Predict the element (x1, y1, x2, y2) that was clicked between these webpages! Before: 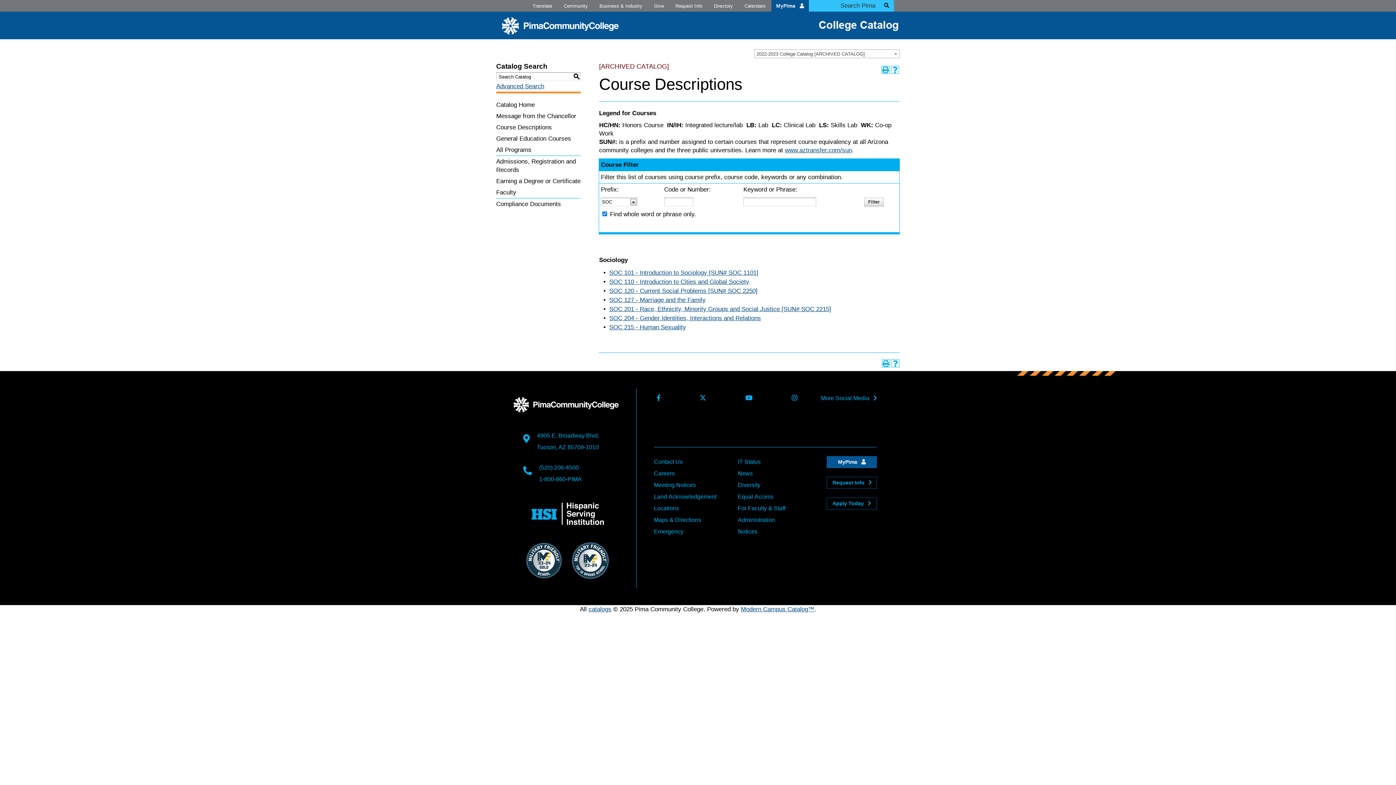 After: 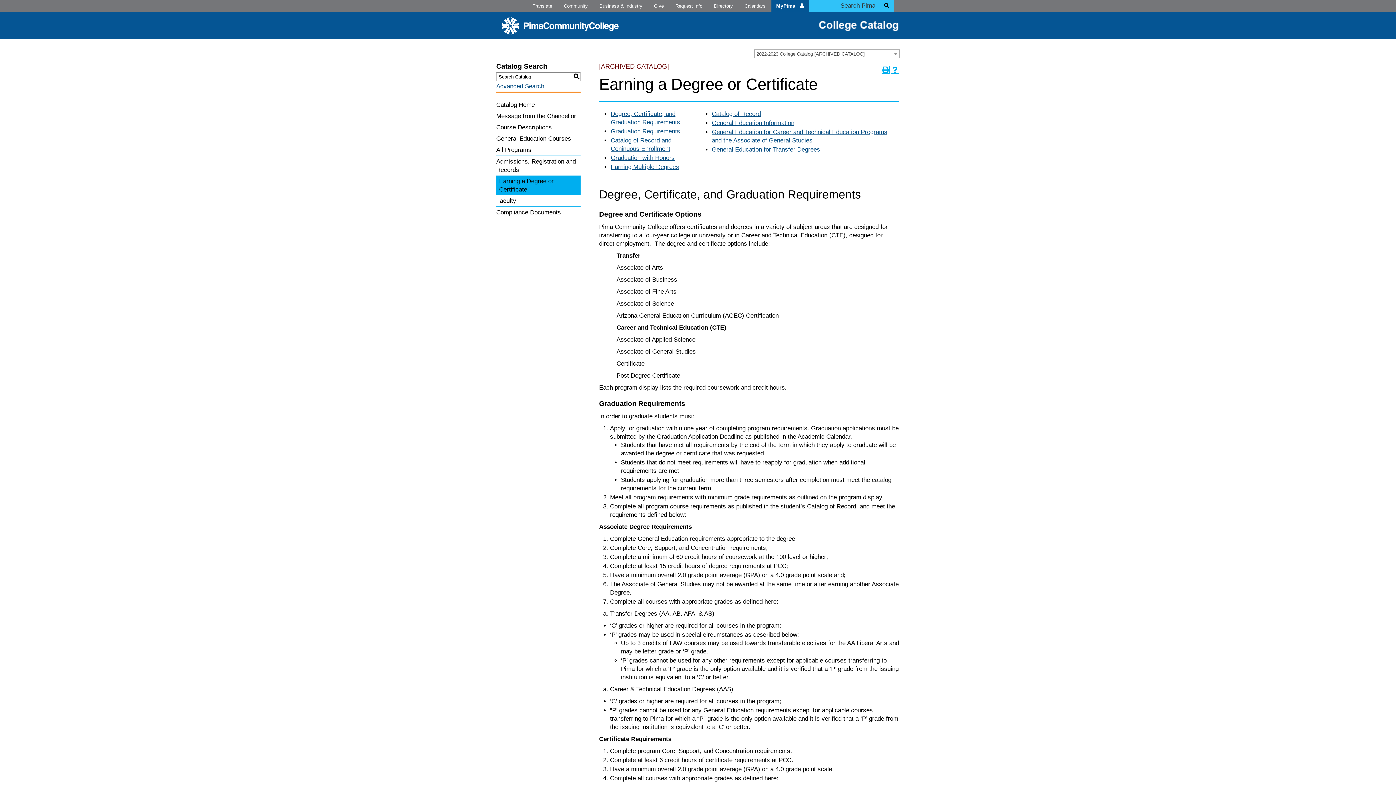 Action: label: Earning a Degree or Certificate bbox: (496, 175, 580, 186)